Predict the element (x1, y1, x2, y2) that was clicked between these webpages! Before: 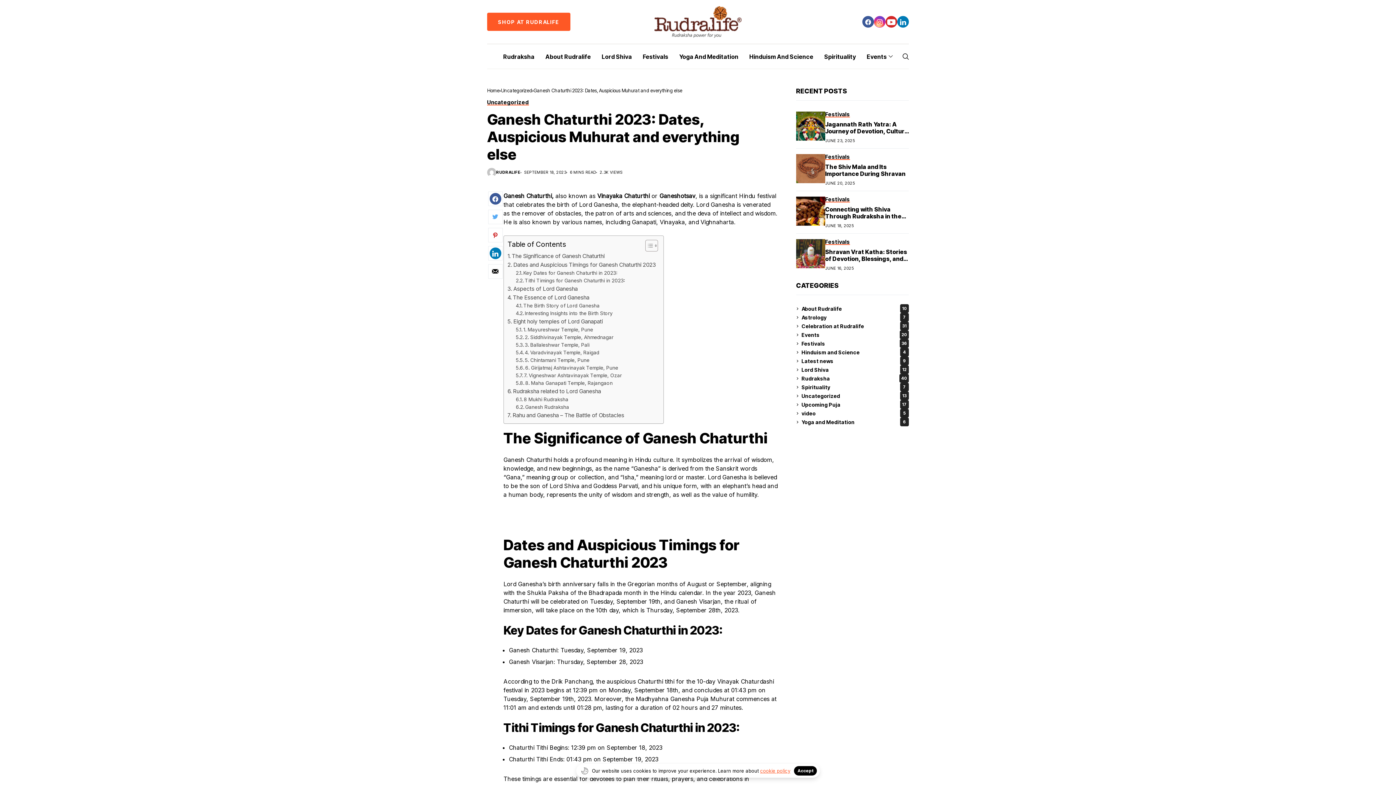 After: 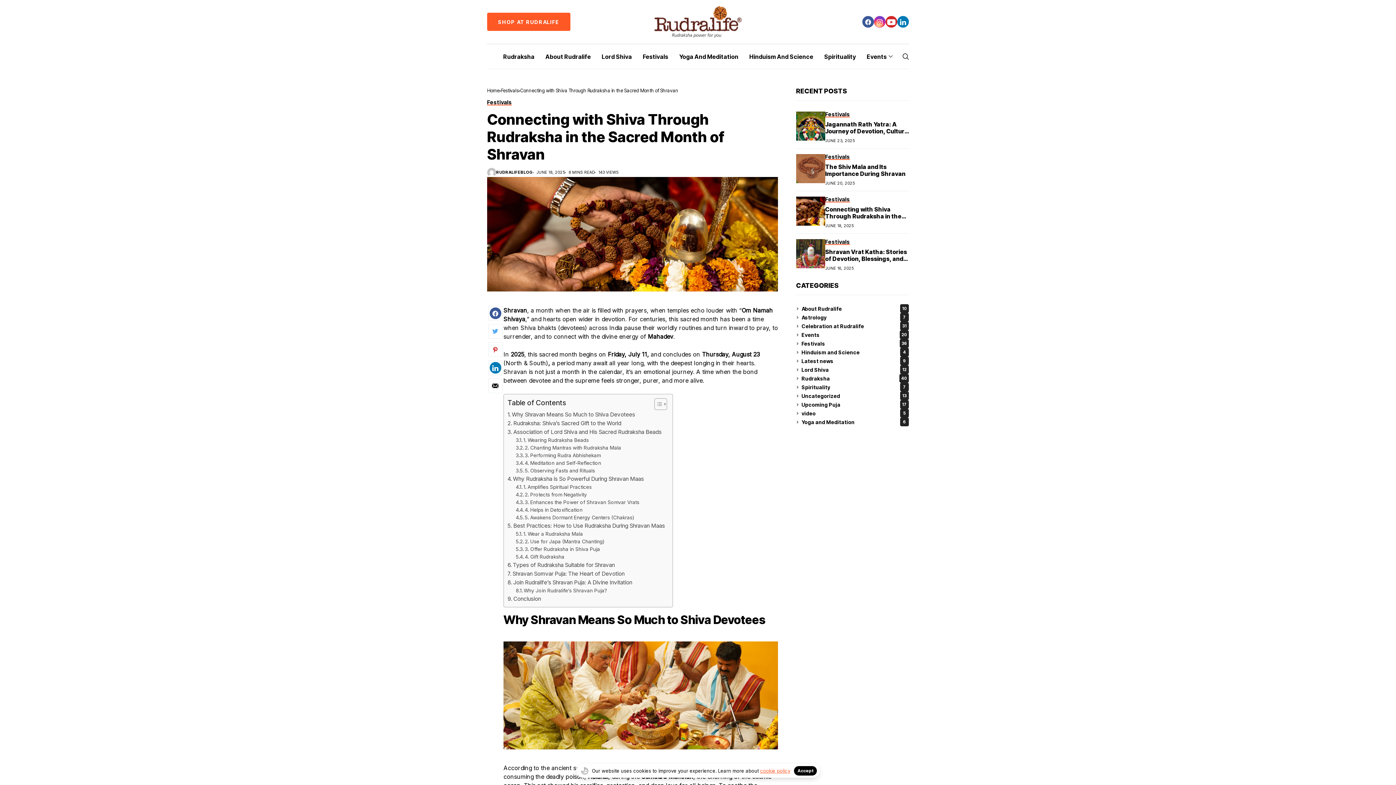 Action: bbox: (796, 196, 825, 225)